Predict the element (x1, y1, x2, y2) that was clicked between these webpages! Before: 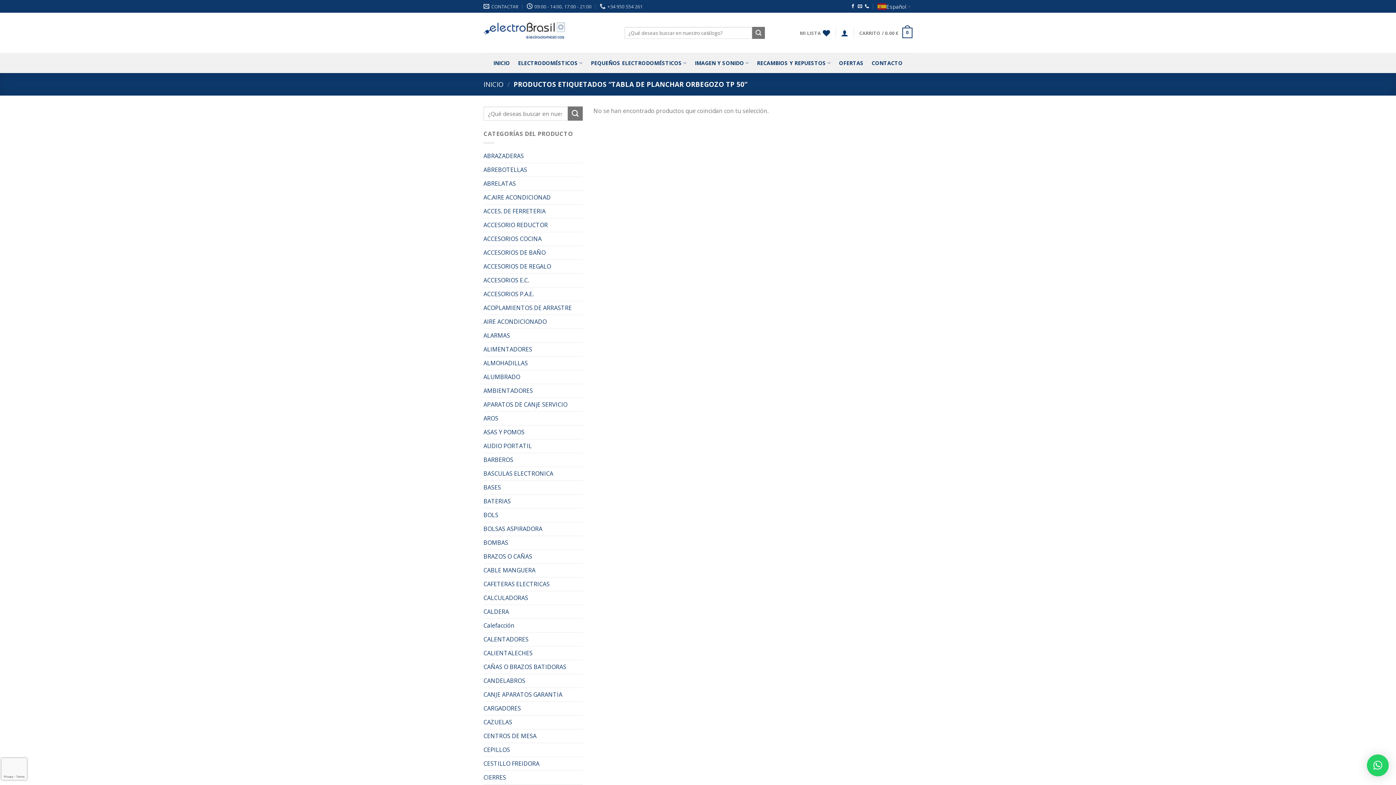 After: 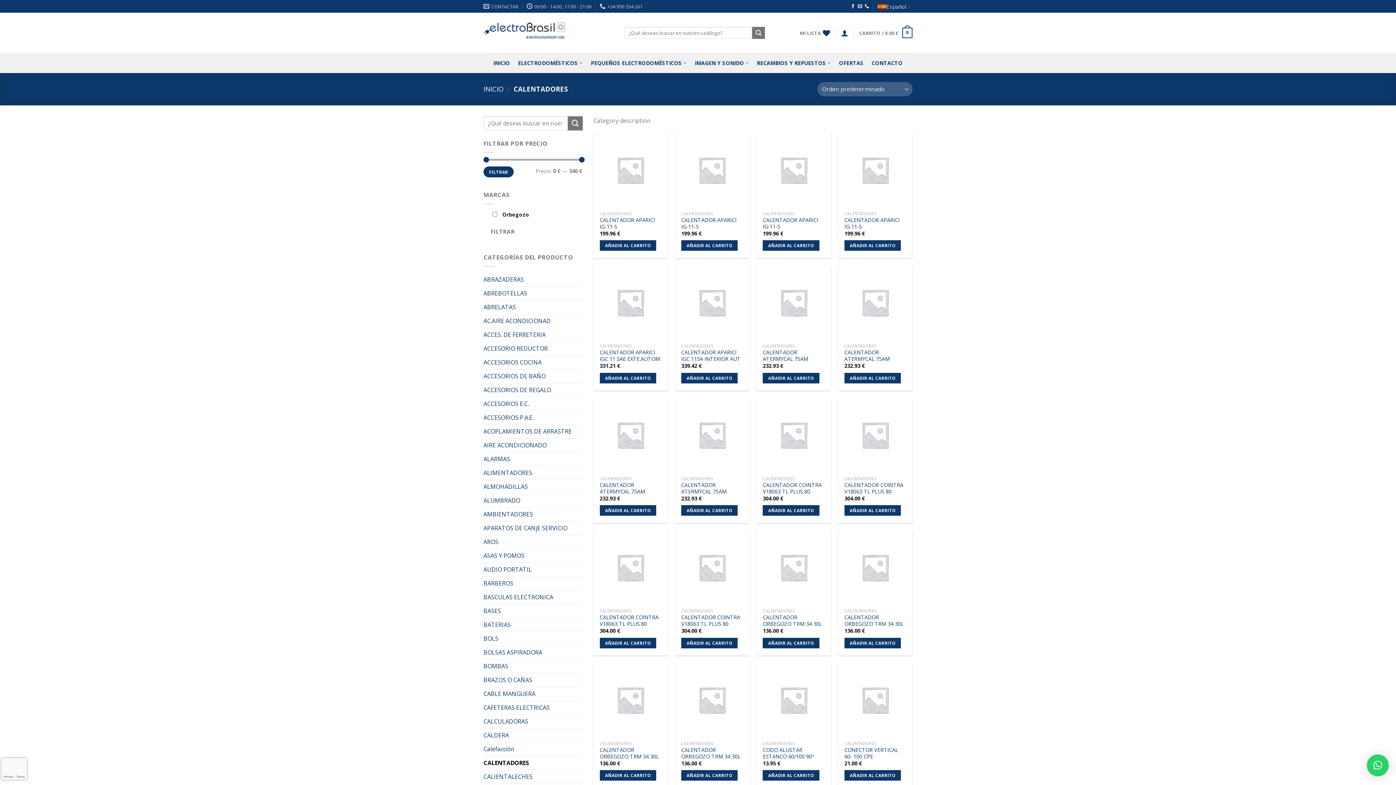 Action: bbox: (483, 632, 582, 646) label: CALENTADORES